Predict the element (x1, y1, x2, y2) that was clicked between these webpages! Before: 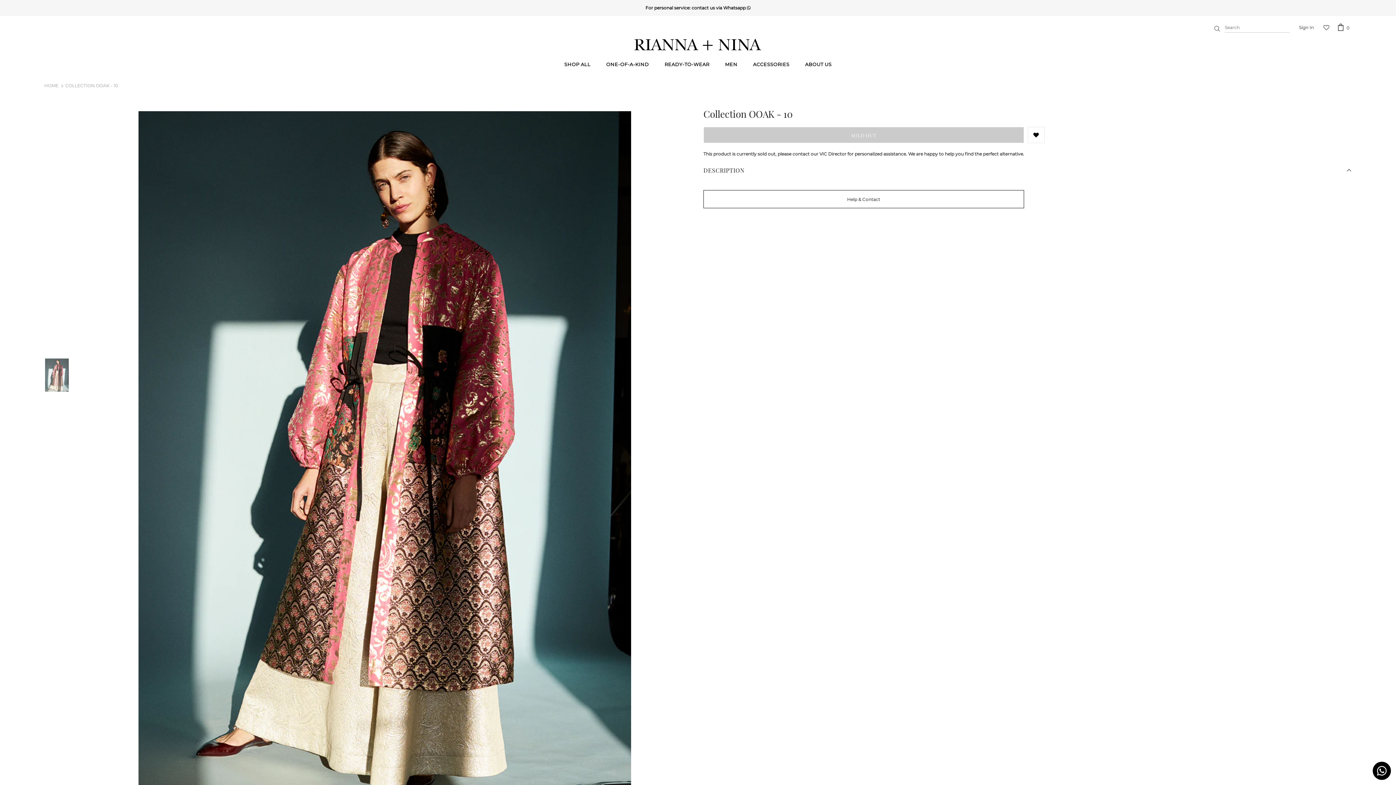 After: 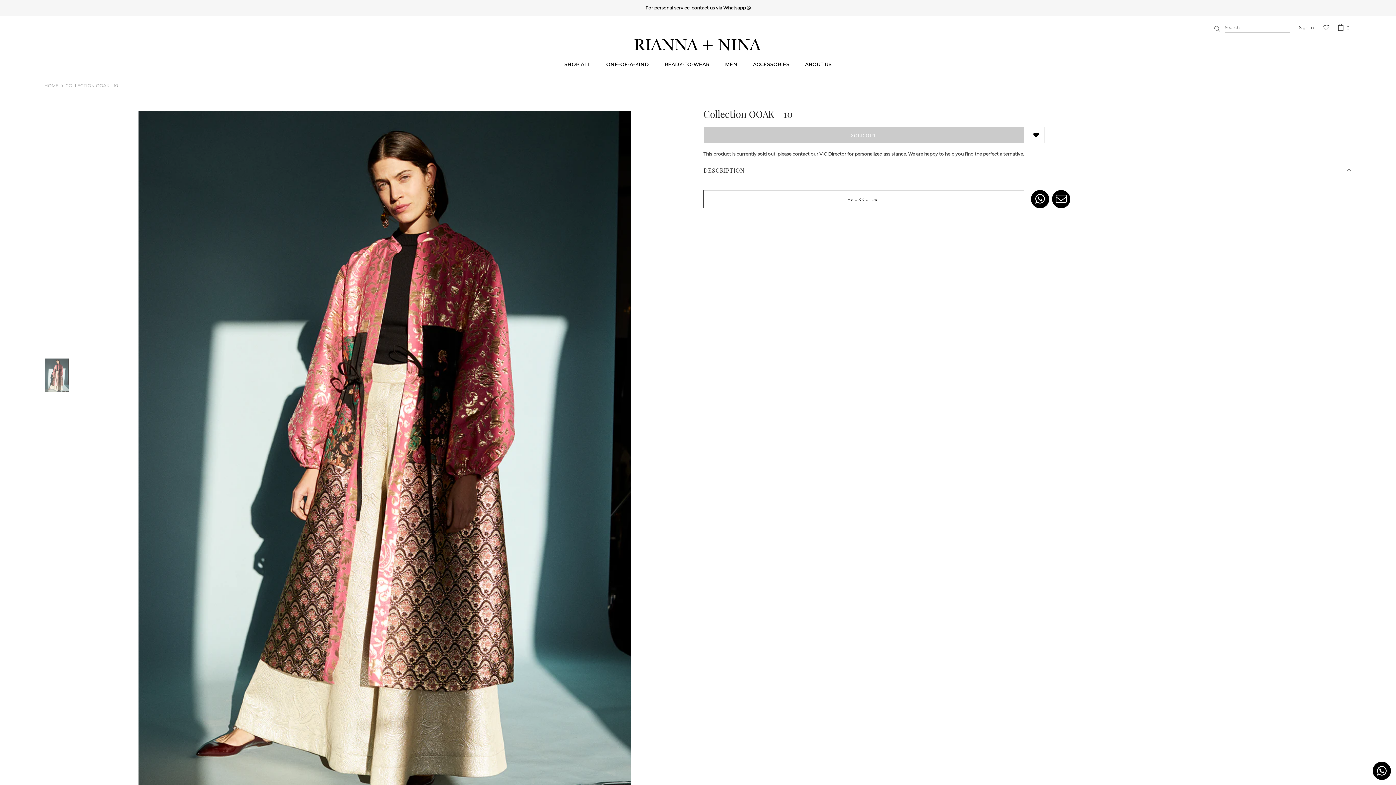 Action: bbox: (703, 190, 1024, 208) label: Help & Contact